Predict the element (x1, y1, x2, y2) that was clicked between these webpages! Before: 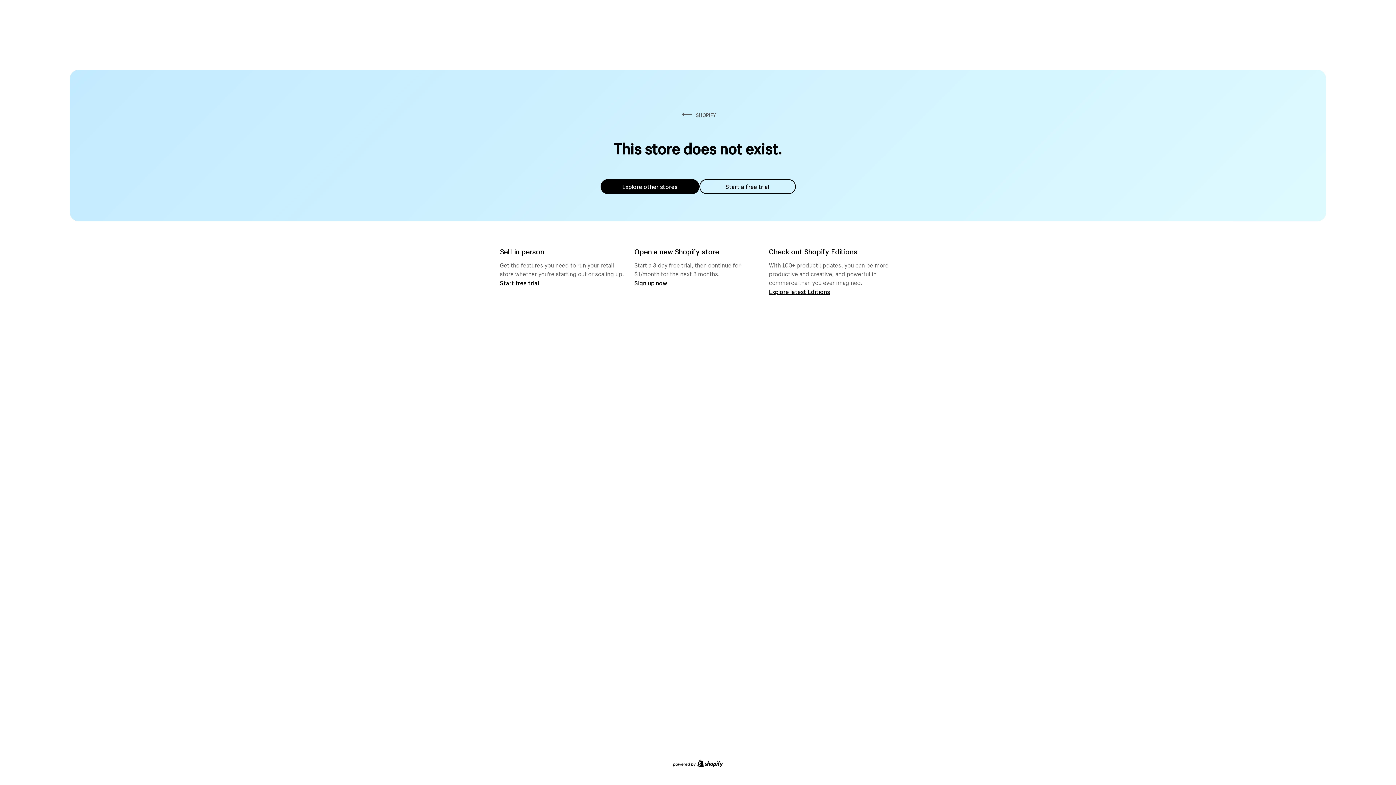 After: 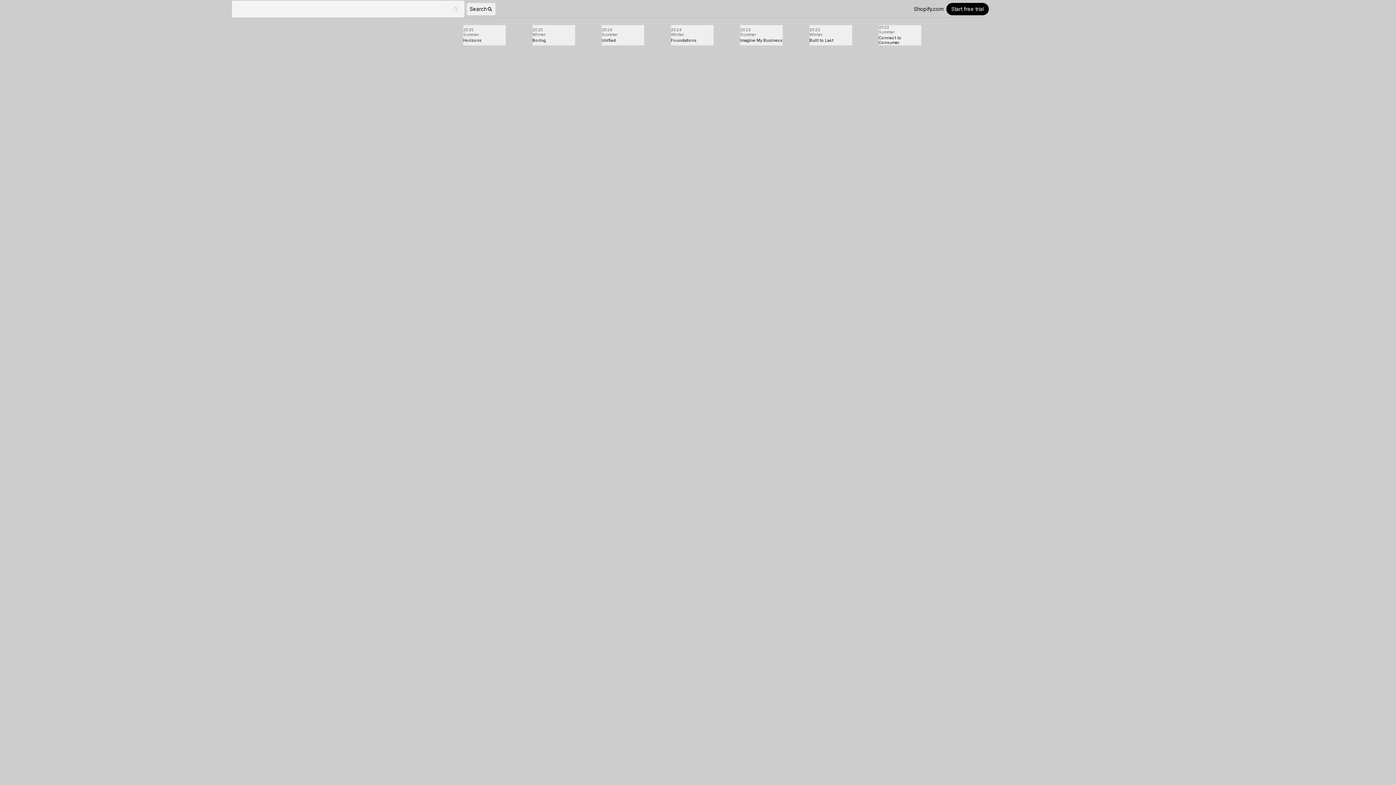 Action: bbox: (769, 287, 830, 295) label: Explore latest Editions